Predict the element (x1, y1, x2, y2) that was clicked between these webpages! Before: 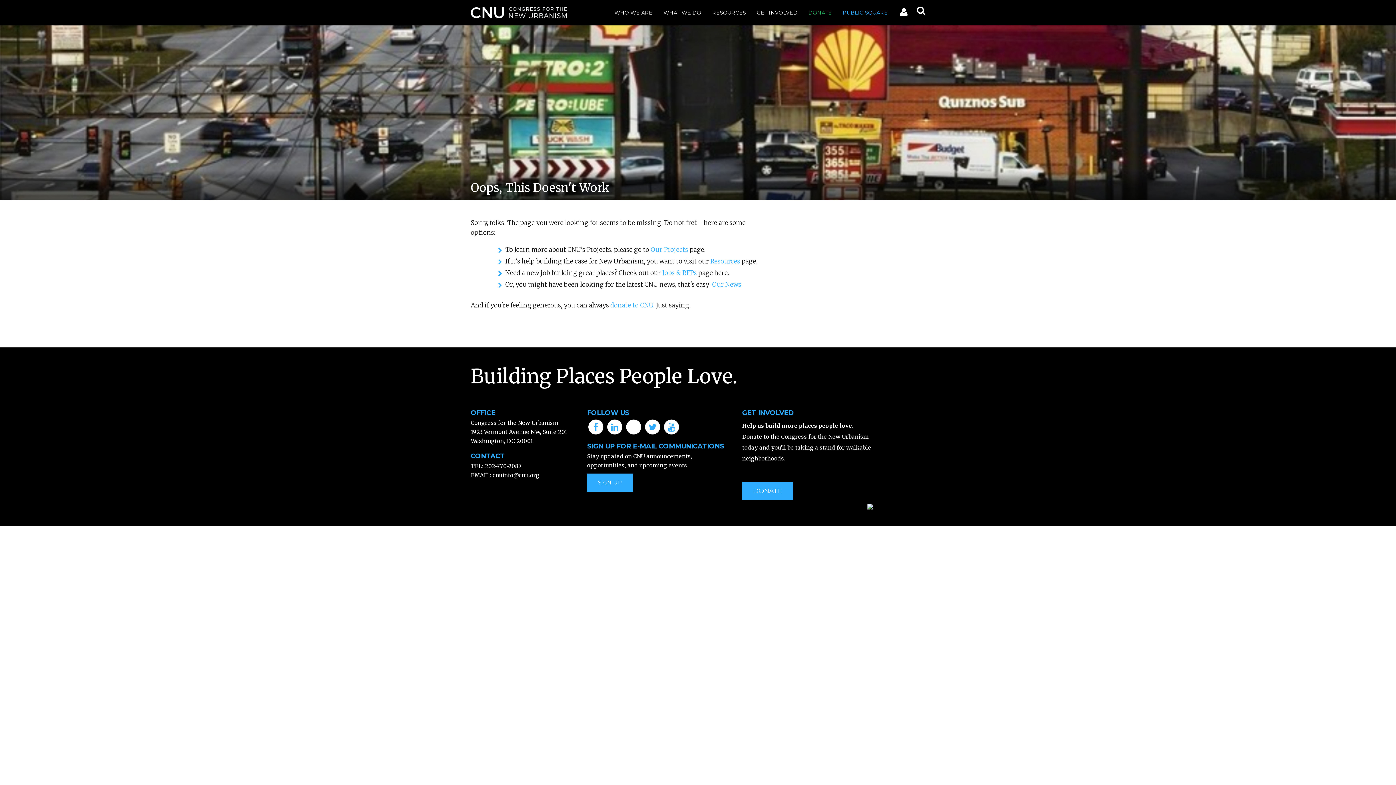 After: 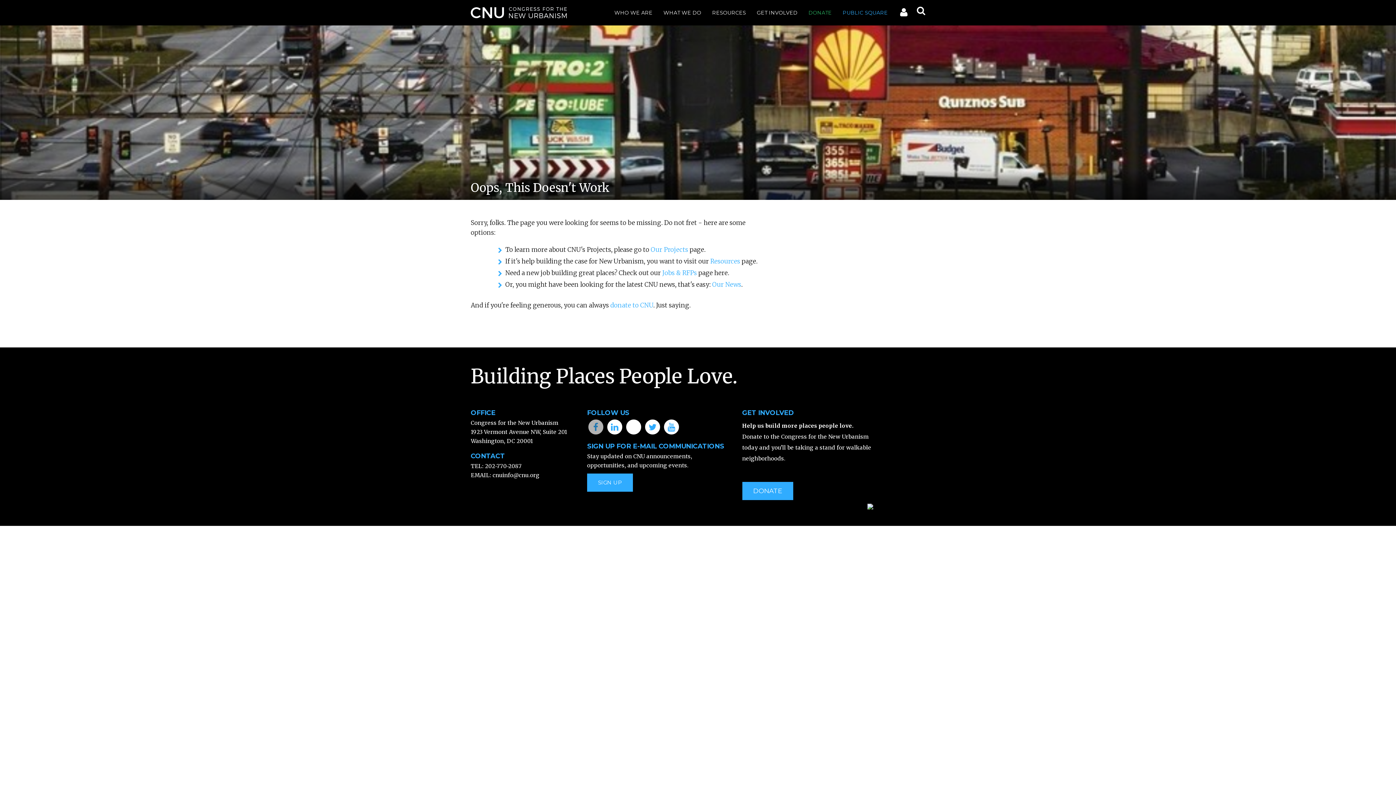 Action: bbox: (587, 422, 604, 430)